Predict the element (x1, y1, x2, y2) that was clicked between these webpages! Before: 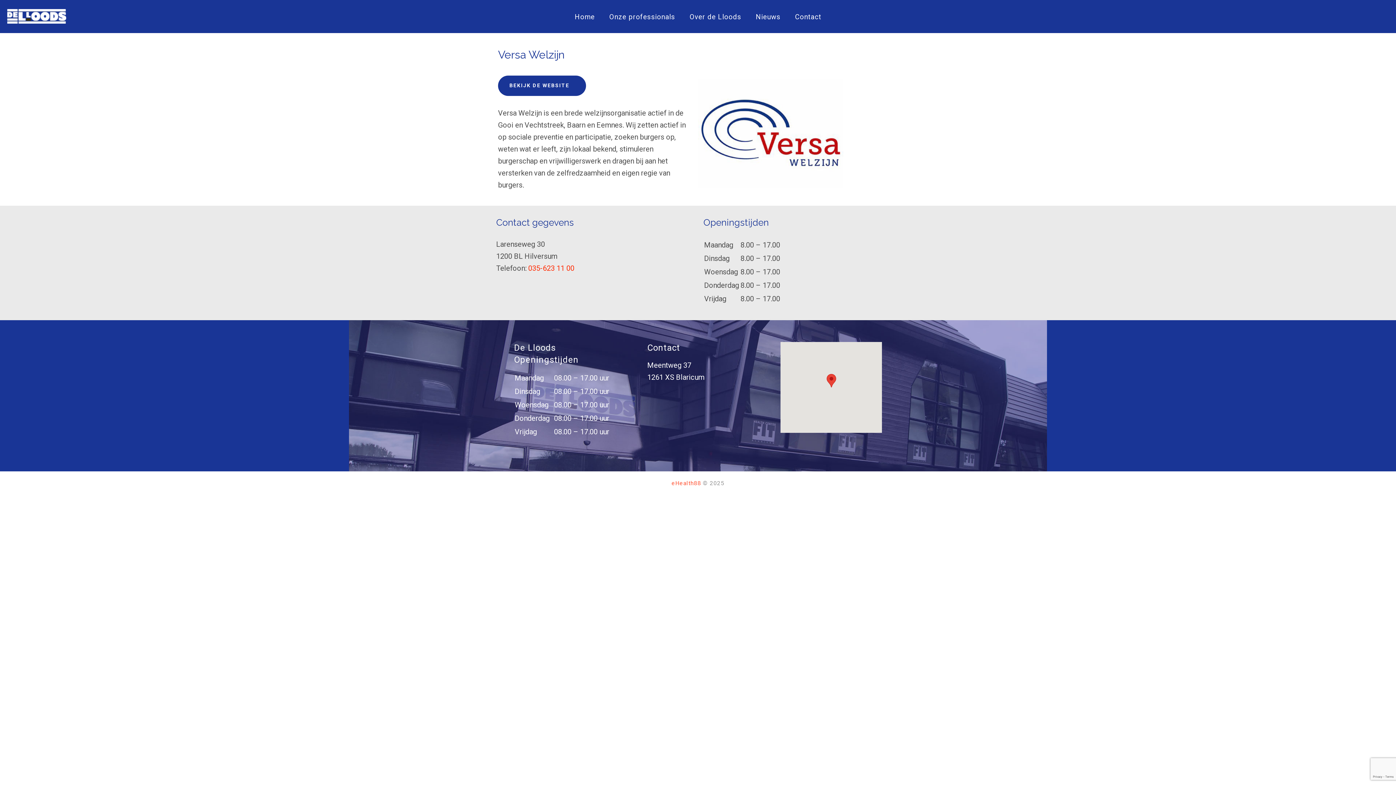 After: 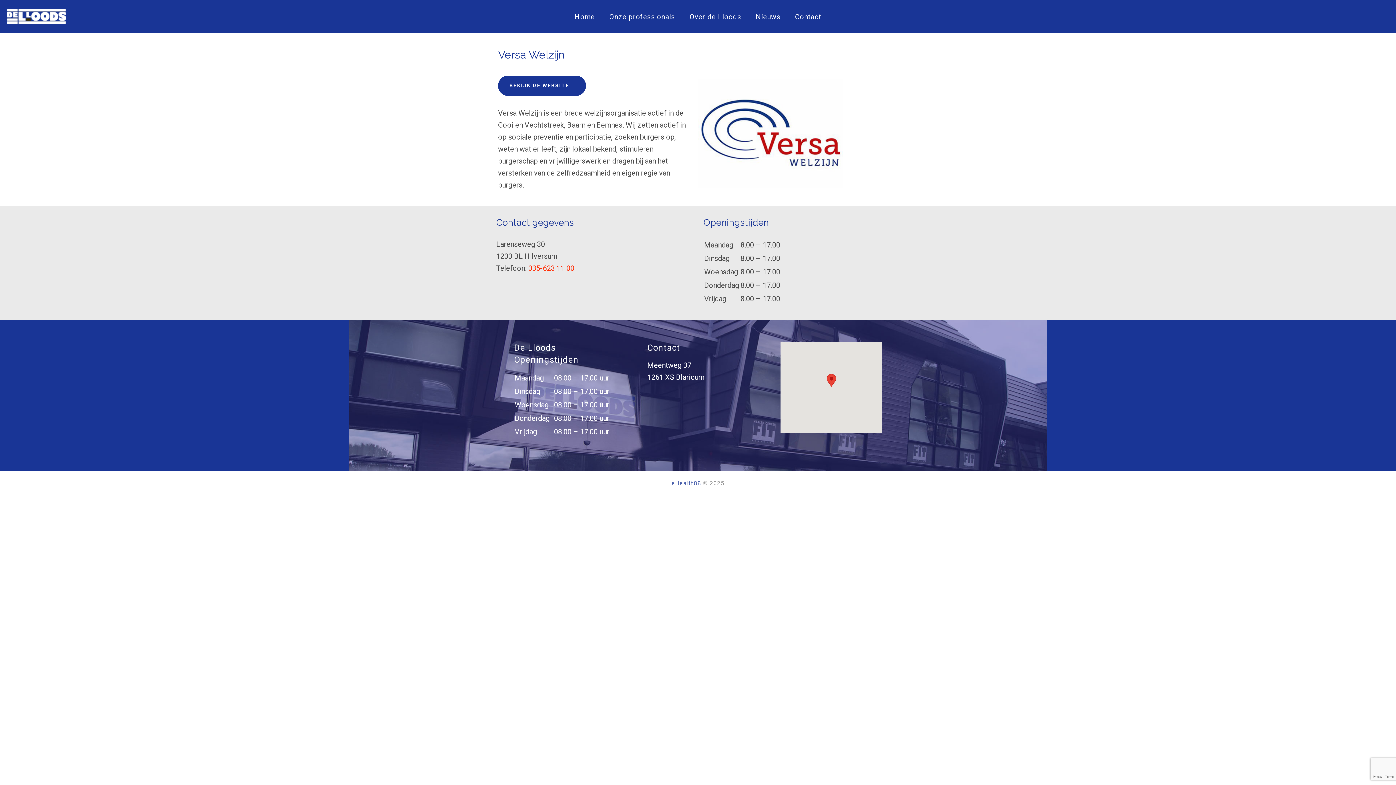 Action: bbox: (671, 480, 701, 487) label: eHealth88